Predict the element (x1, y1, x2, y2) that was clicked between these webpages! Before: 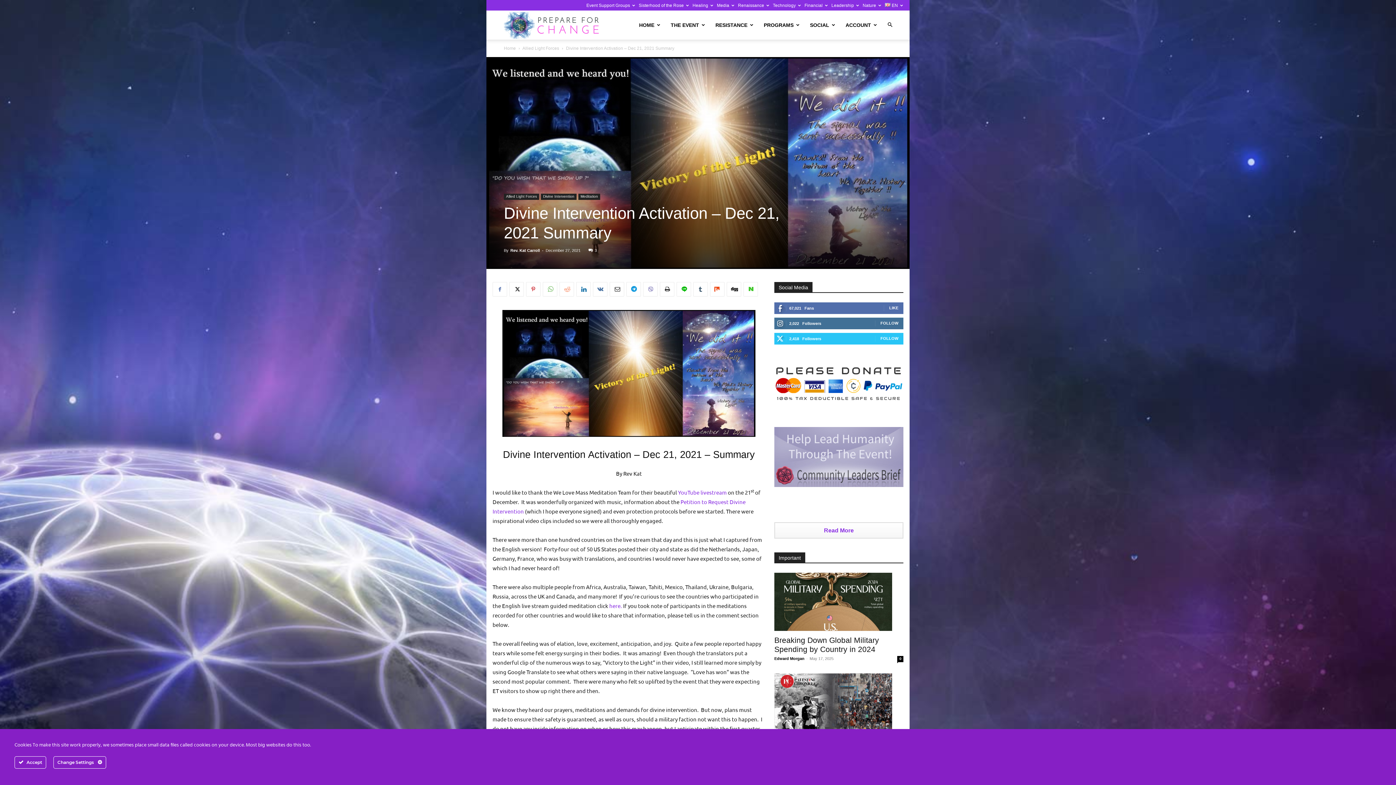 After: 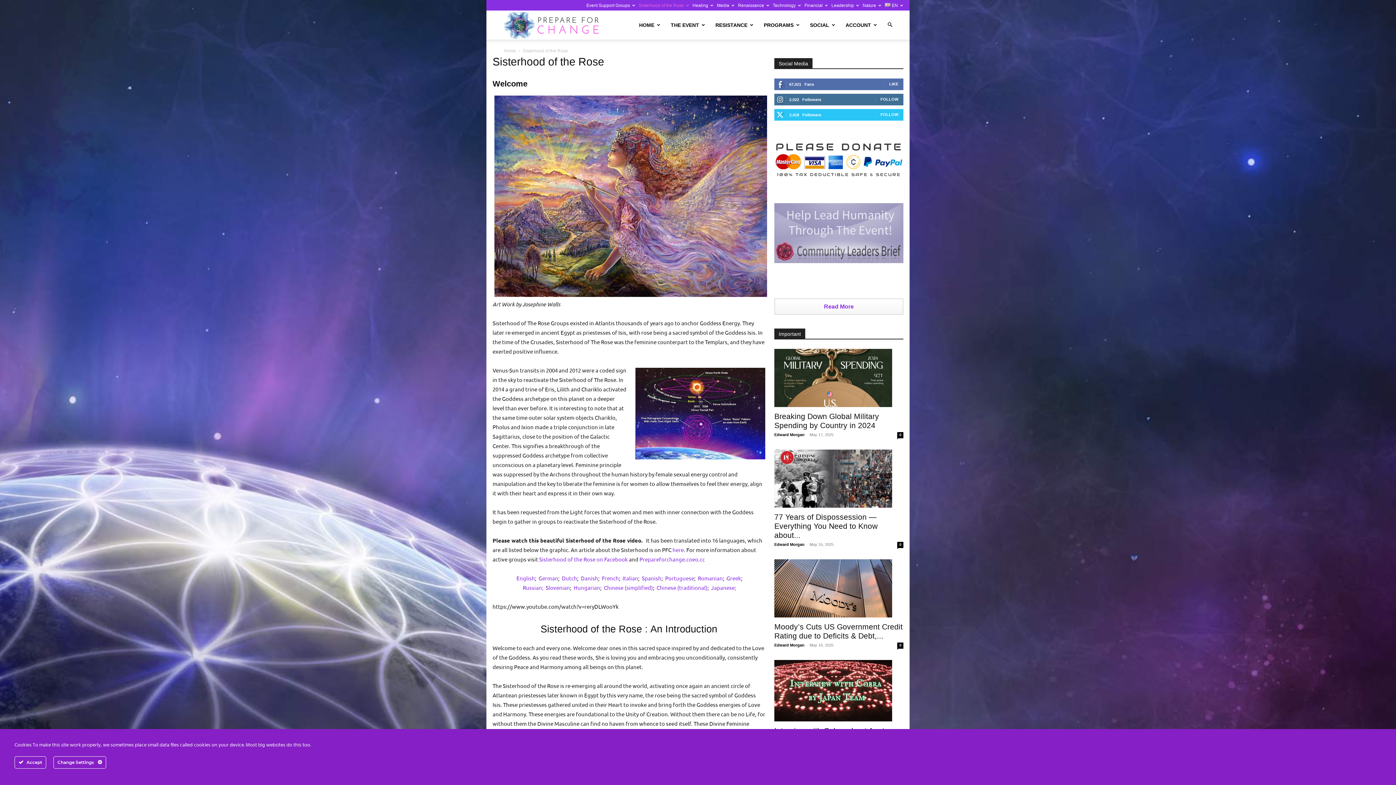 Action: label: Sisterhood of the Rose bbox: (638, 2, 689, 8)